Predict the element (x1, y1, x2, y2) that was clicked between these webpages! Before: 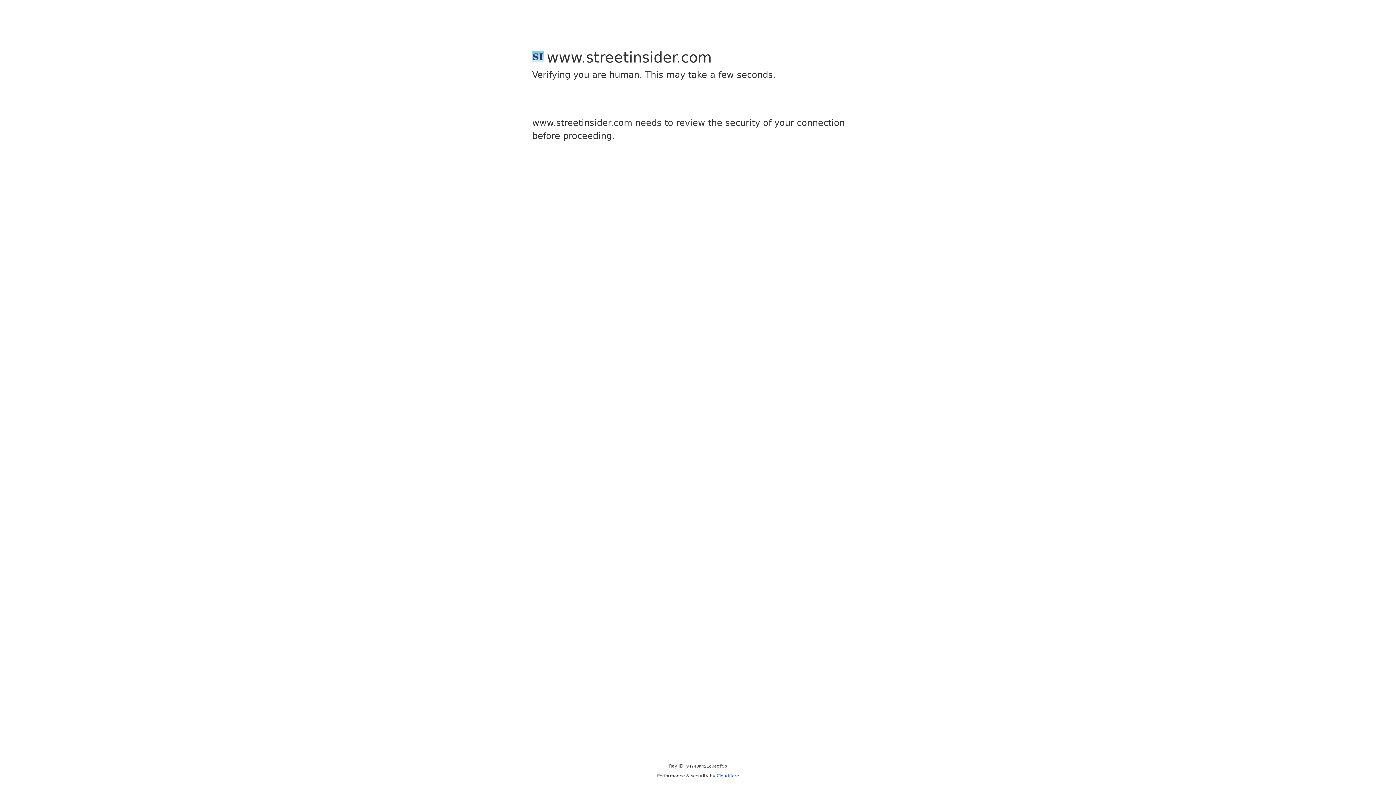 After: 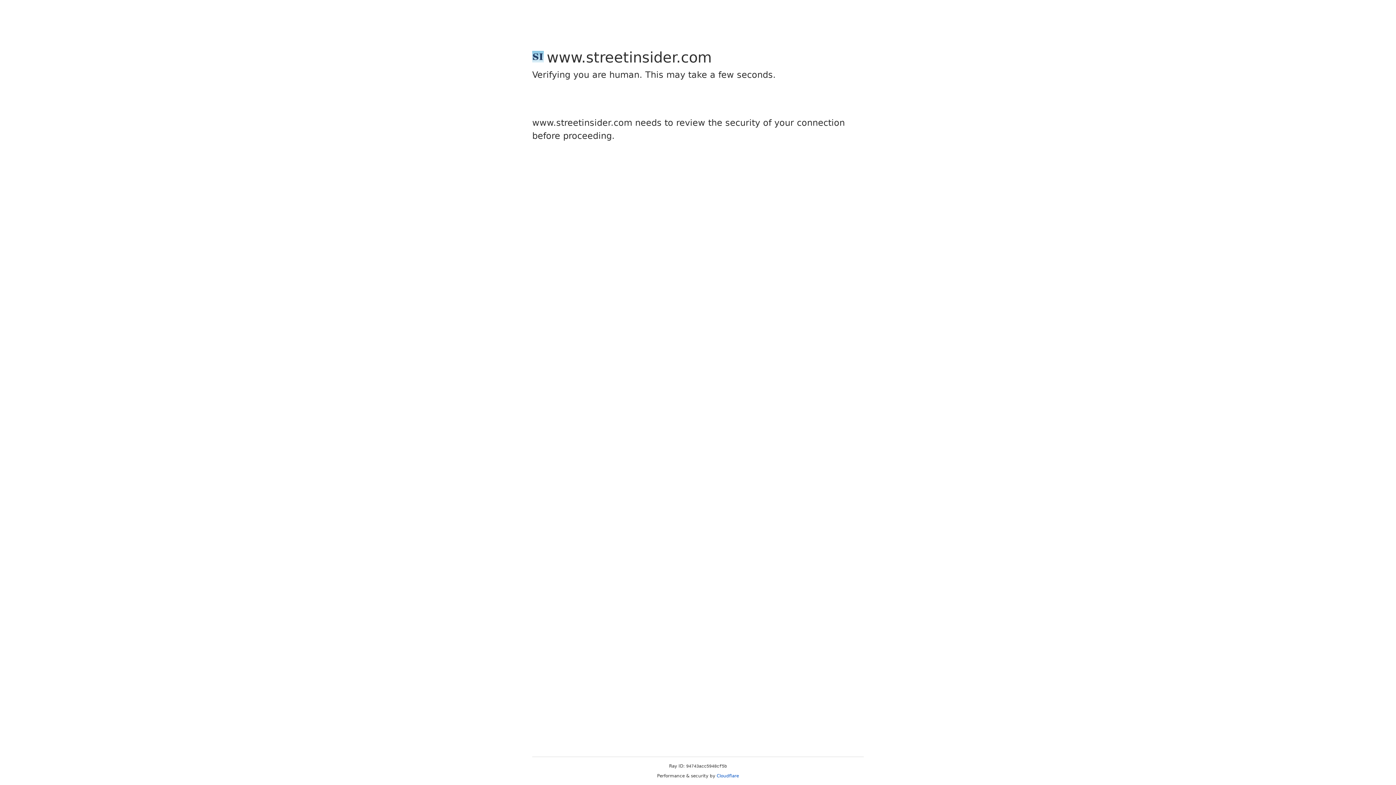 Action: label: Cloudflare bbox: (716, 773, 739, 778)